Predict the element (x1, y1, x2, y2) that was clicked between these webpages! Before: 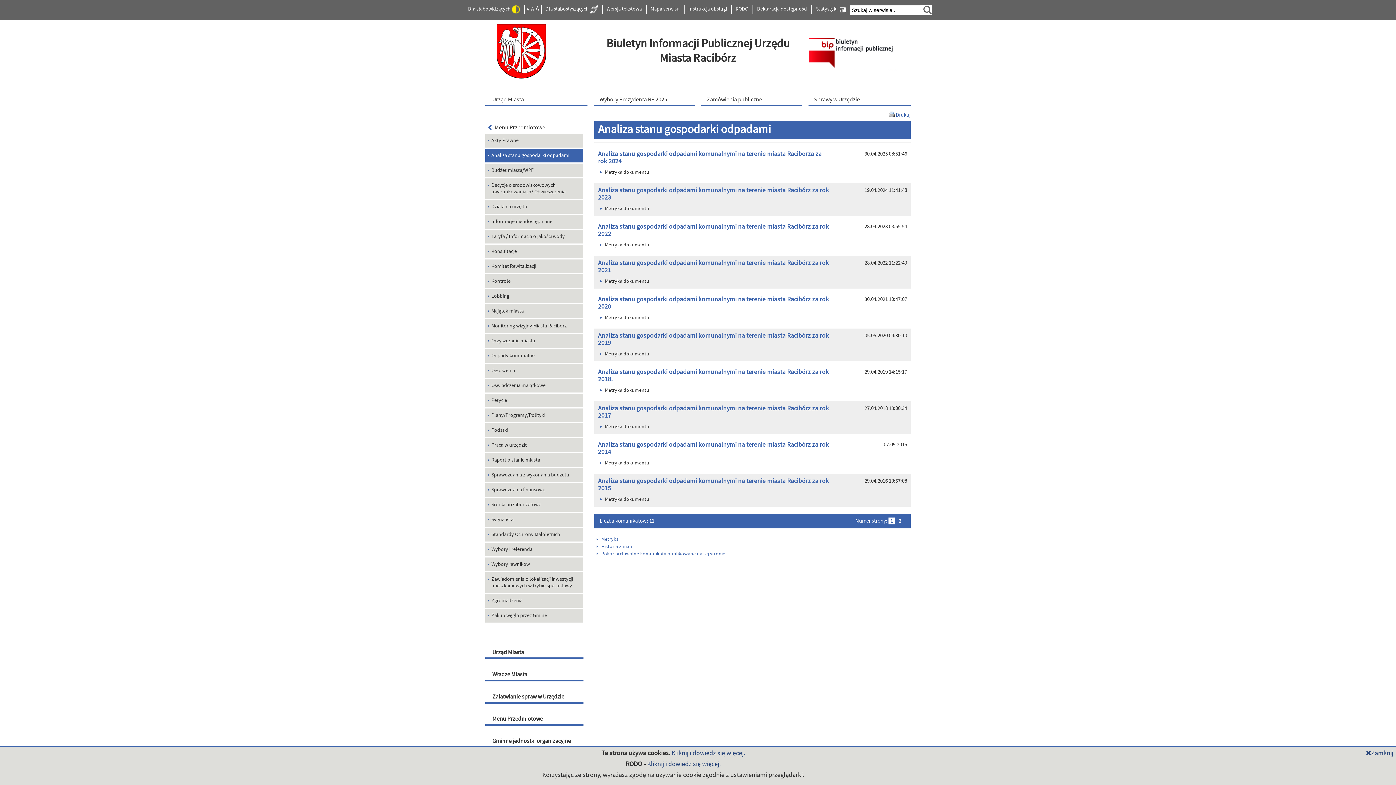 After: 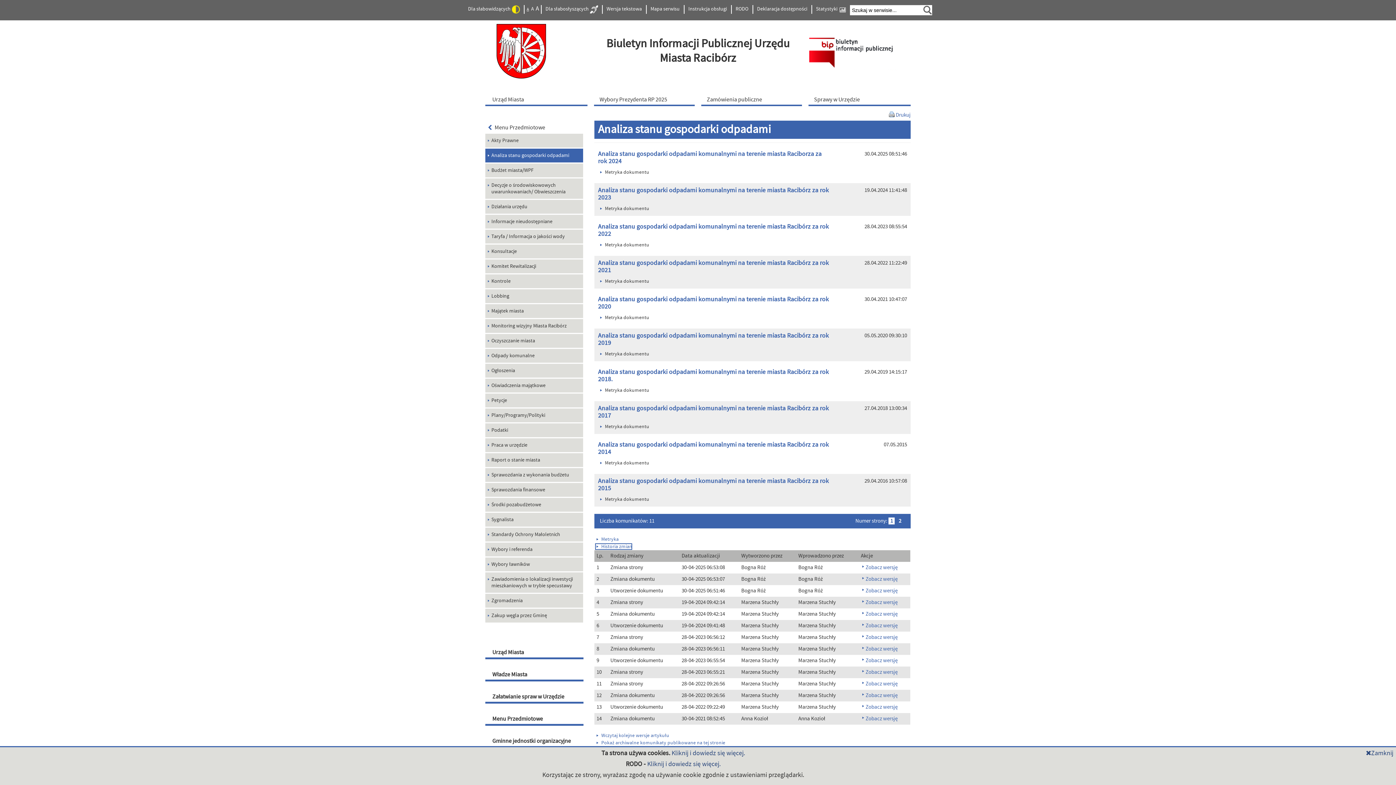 Action: bbox: (595, 543, 632, 550) label: Historia zmian